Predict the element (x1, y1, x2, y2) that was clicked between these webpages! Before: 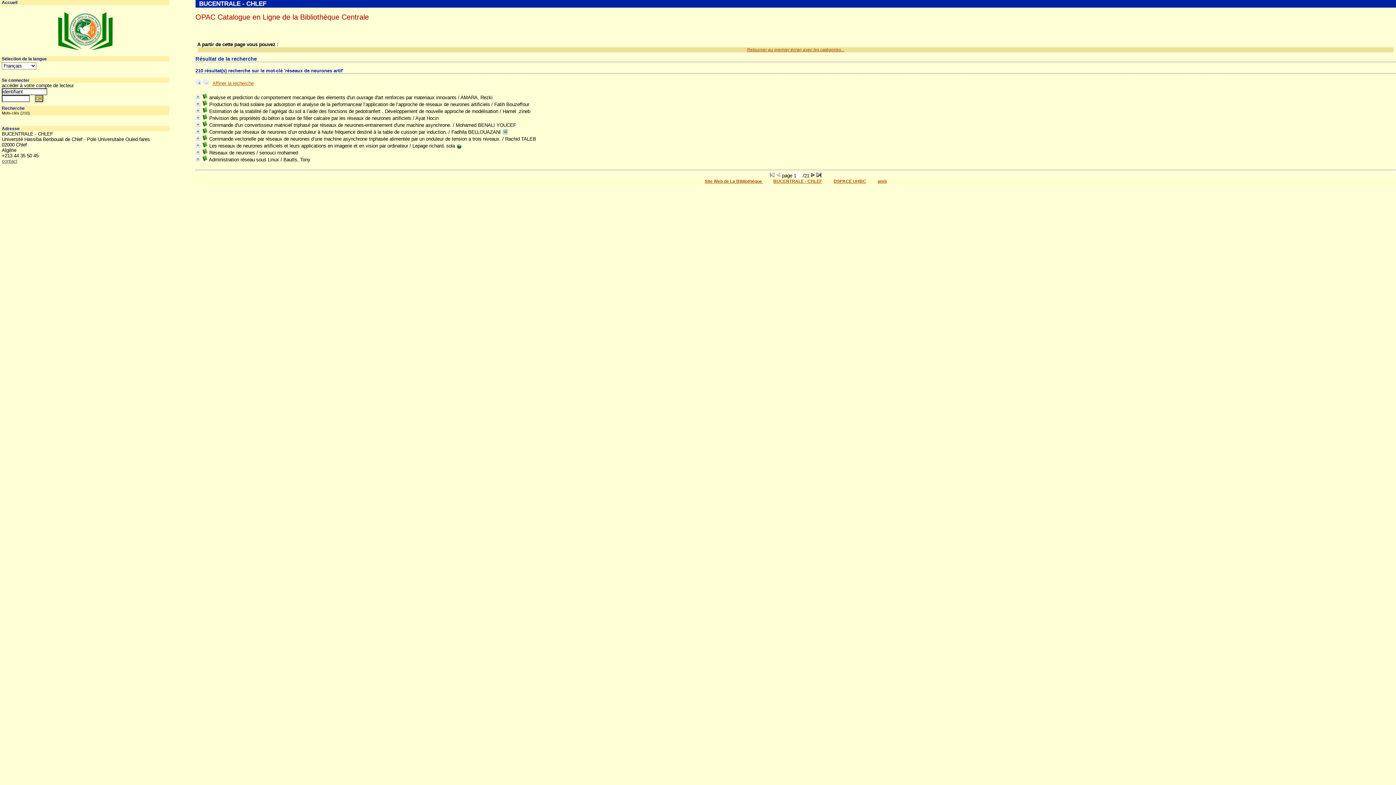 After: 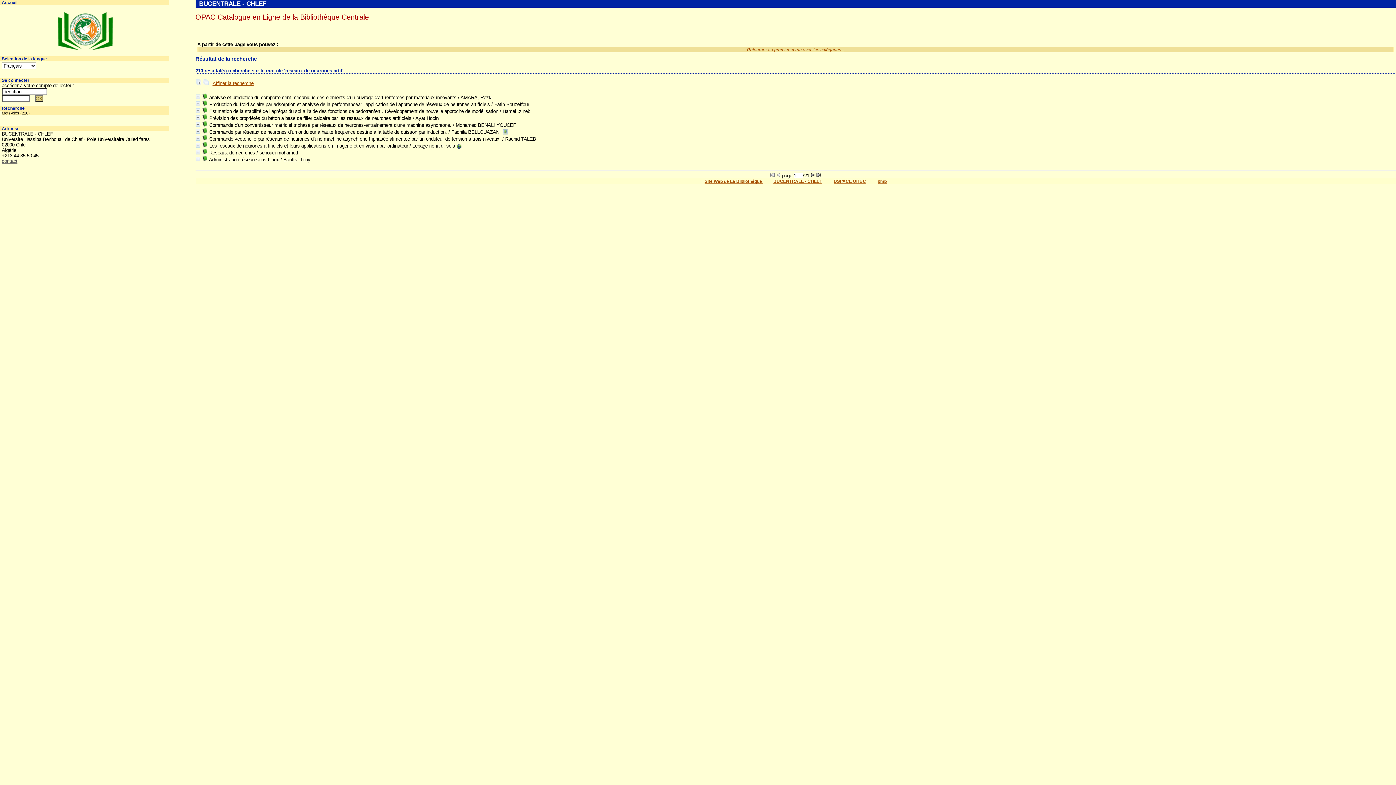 Action: bbox: (704, 178, 763, 184) label: Site Web de La Bibliothéque 